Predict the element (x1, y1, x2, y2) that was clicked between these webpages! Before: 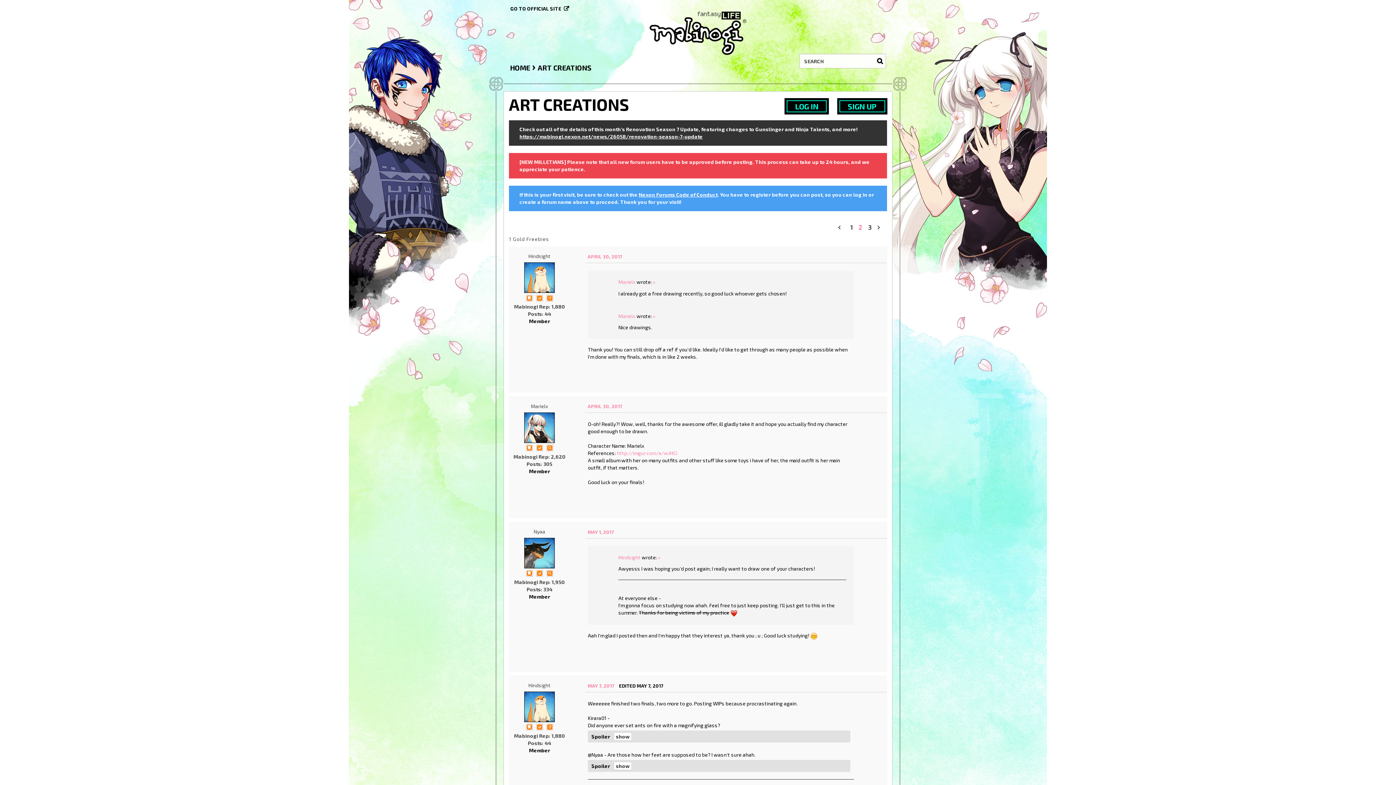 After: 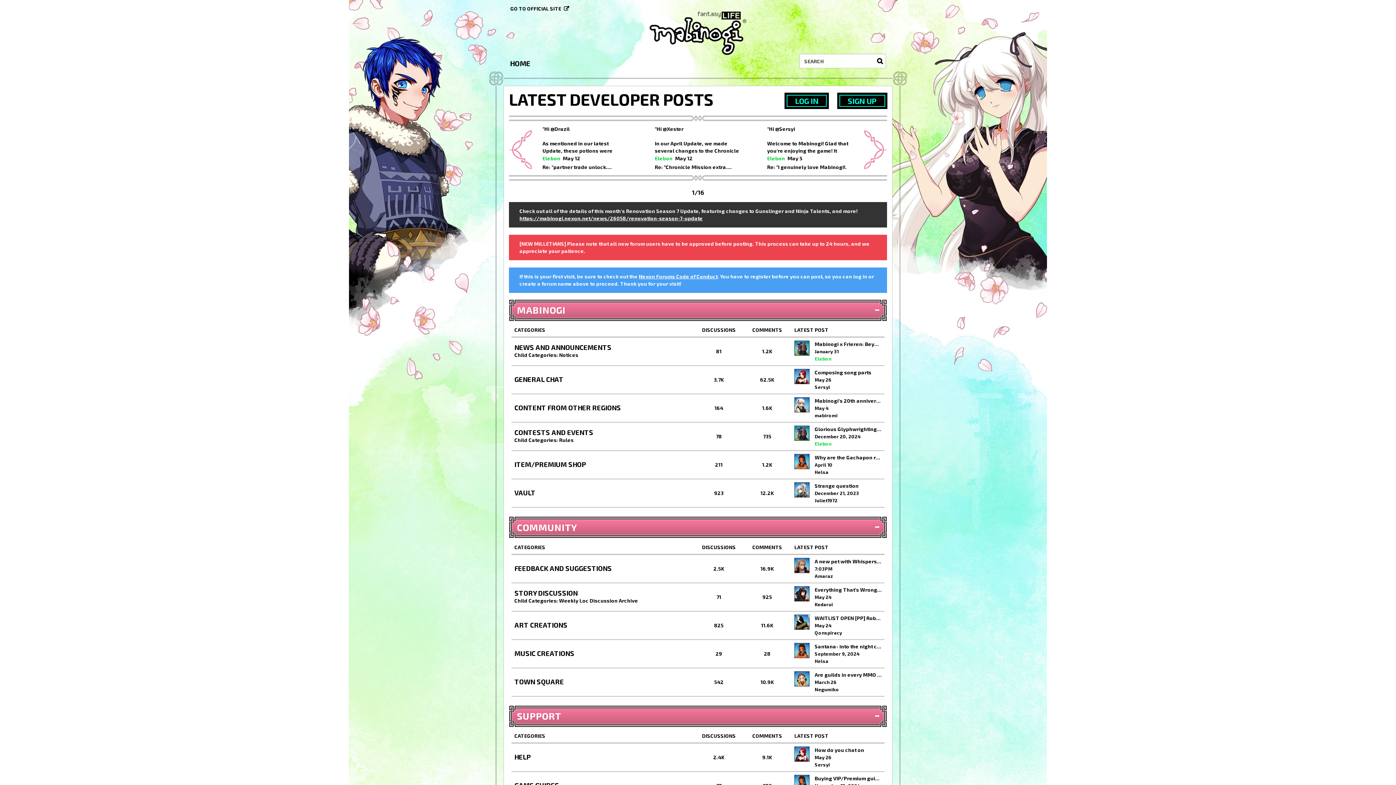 Action: bbox: (510, 63, 530, 72) label: HOME